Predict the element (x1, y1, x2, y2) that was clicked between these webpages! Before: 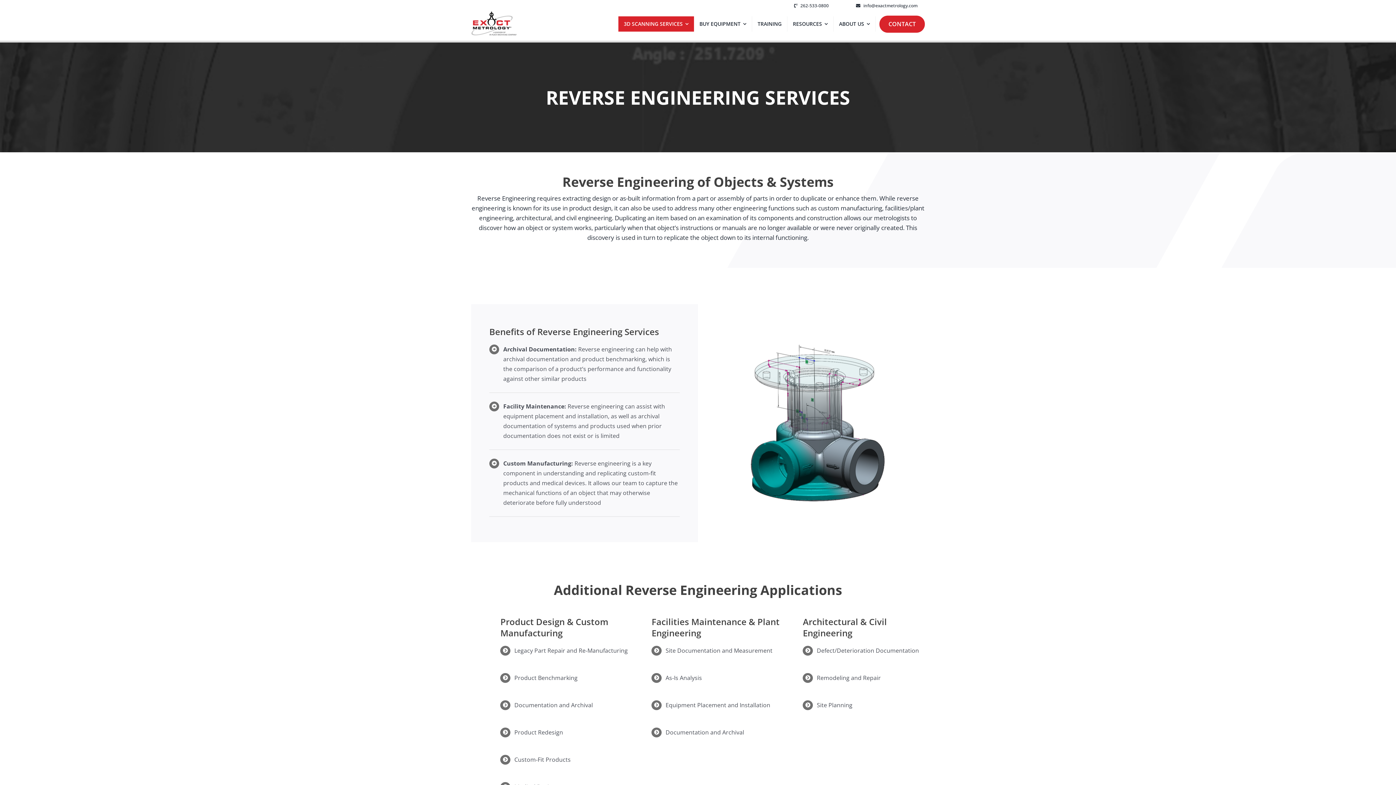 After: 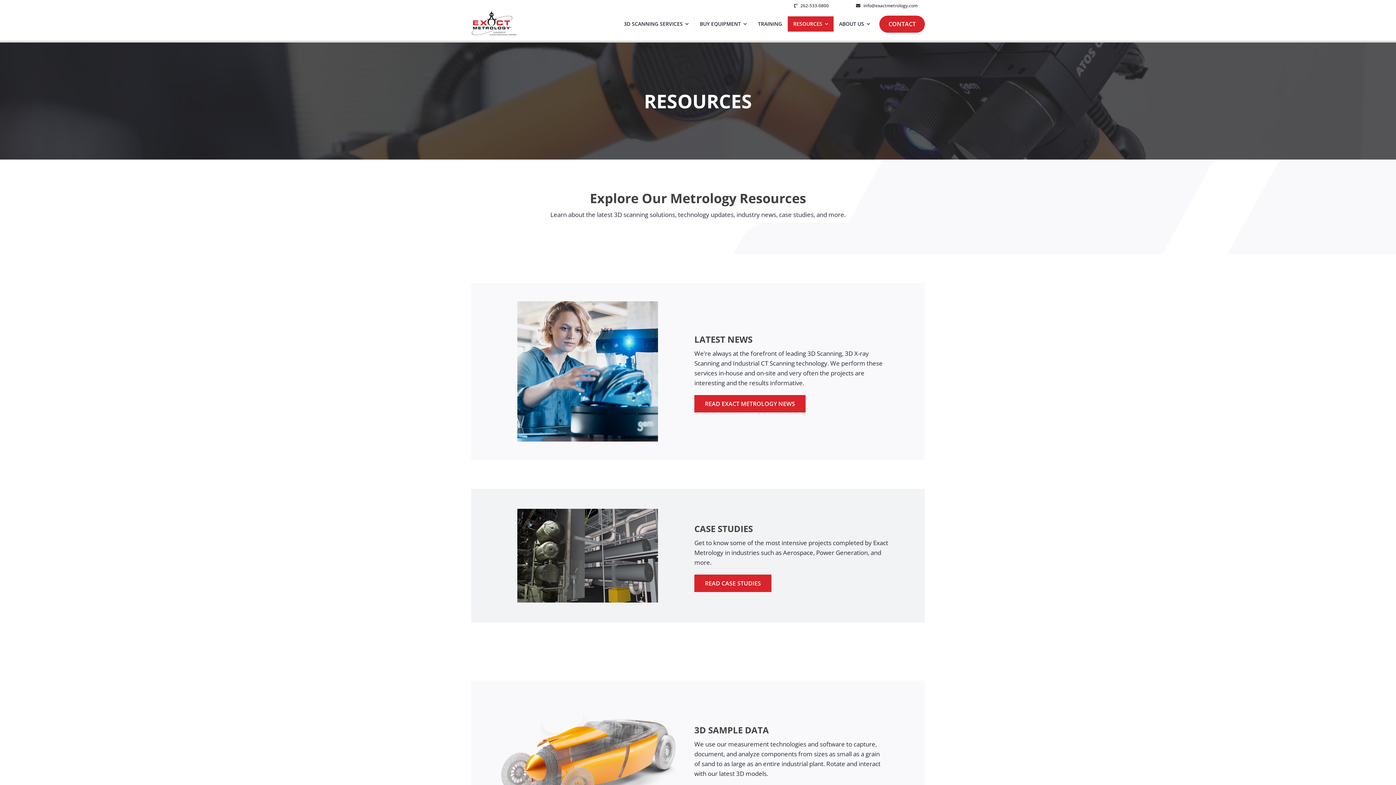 Action: label: RESOURCES bbox: (787, 16, 833, 31)